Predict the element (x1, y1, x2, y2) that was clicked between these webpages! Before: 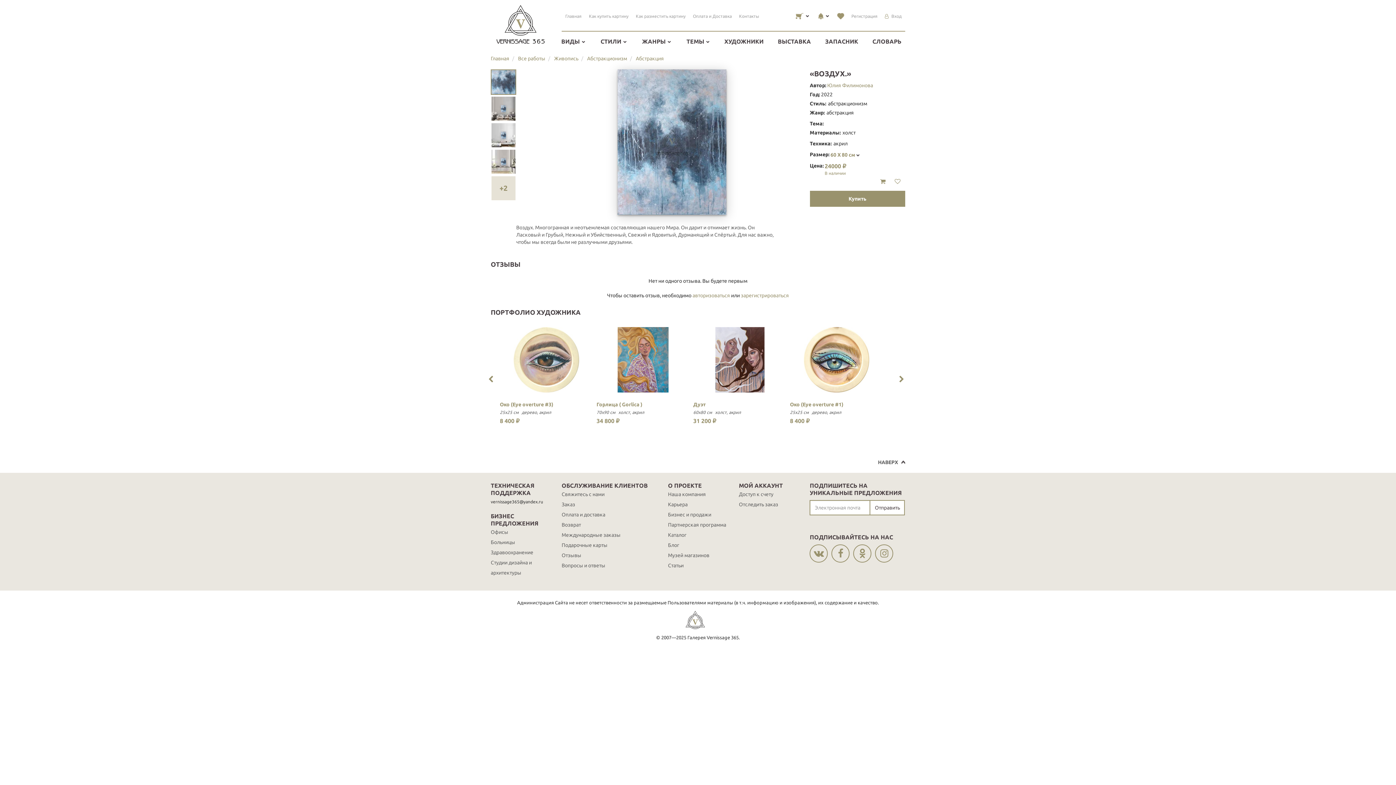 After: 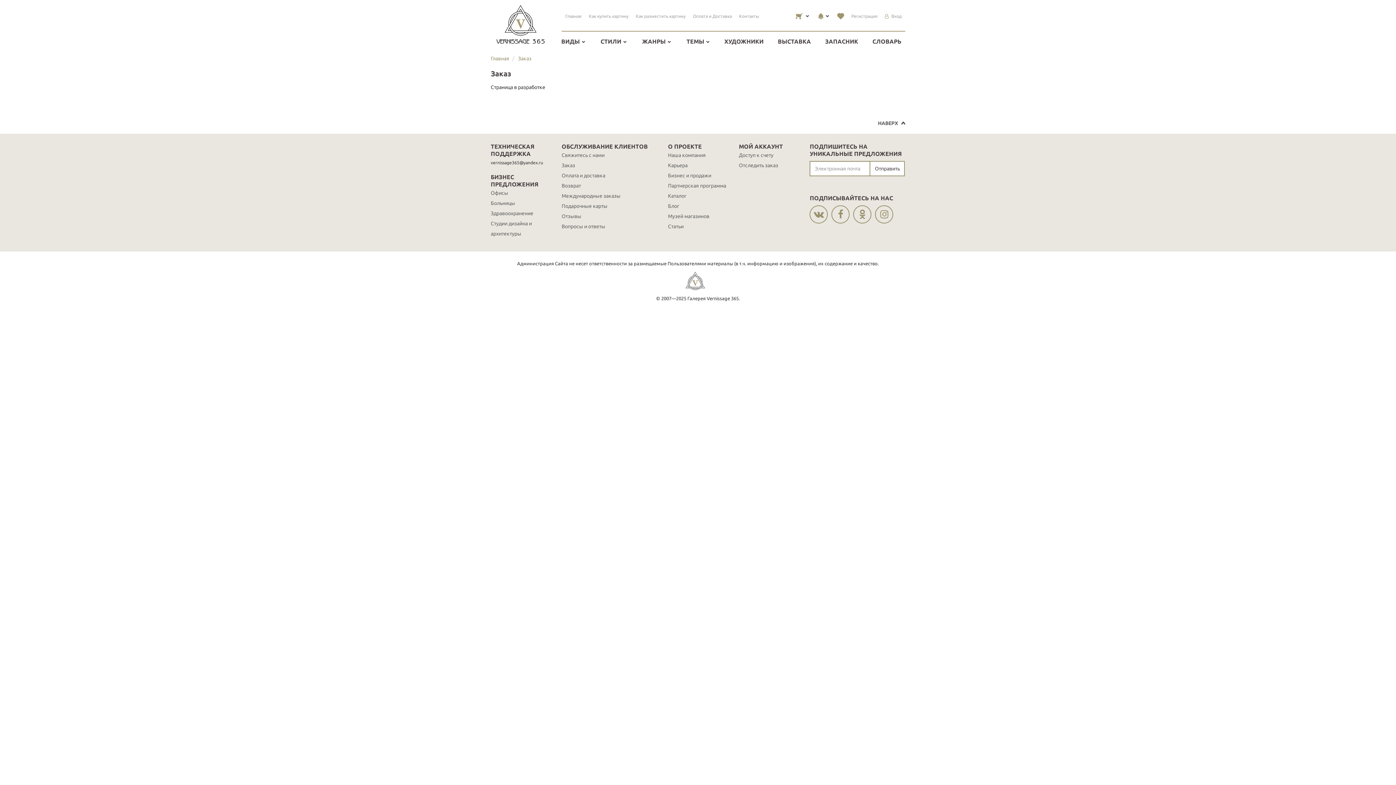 Action: label: Заказ bbox: (561, 501, 575, 507)